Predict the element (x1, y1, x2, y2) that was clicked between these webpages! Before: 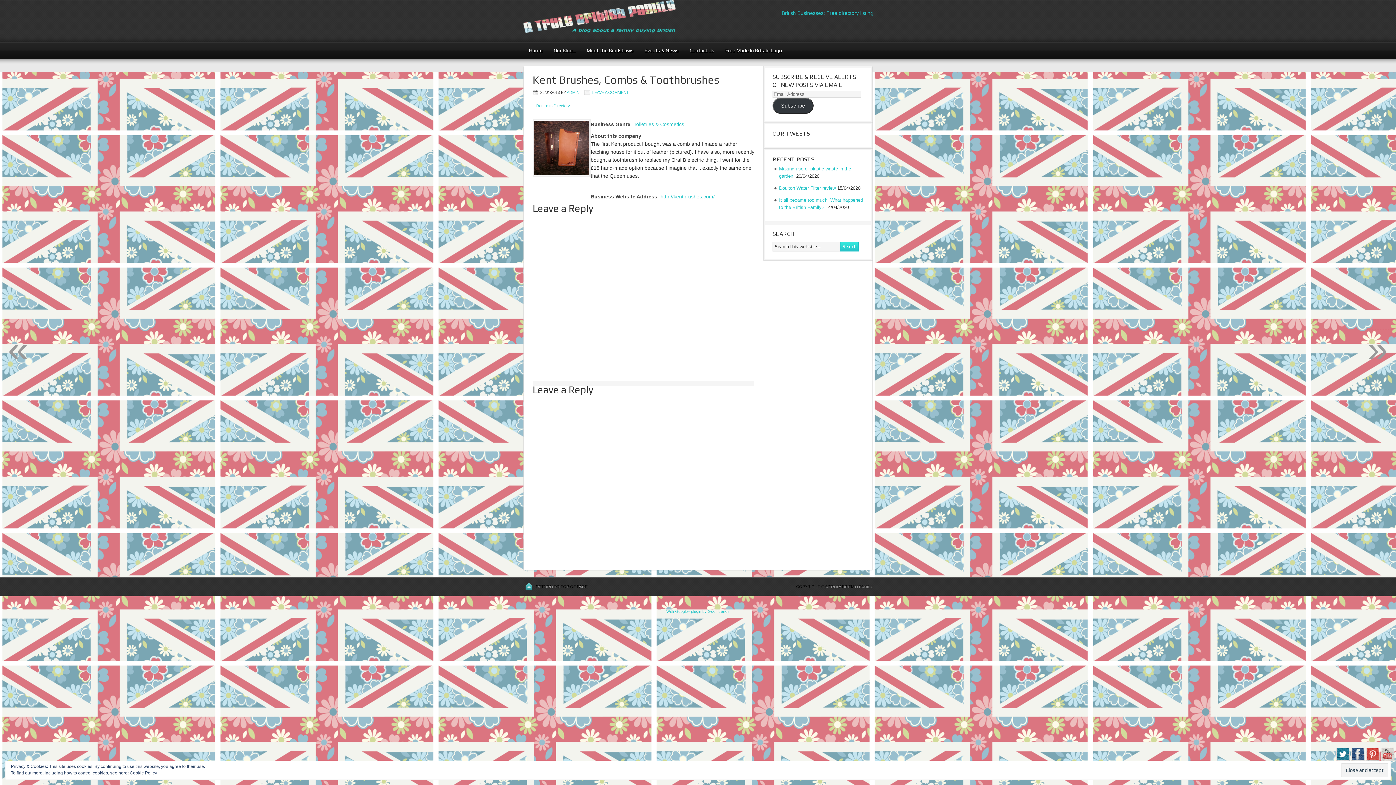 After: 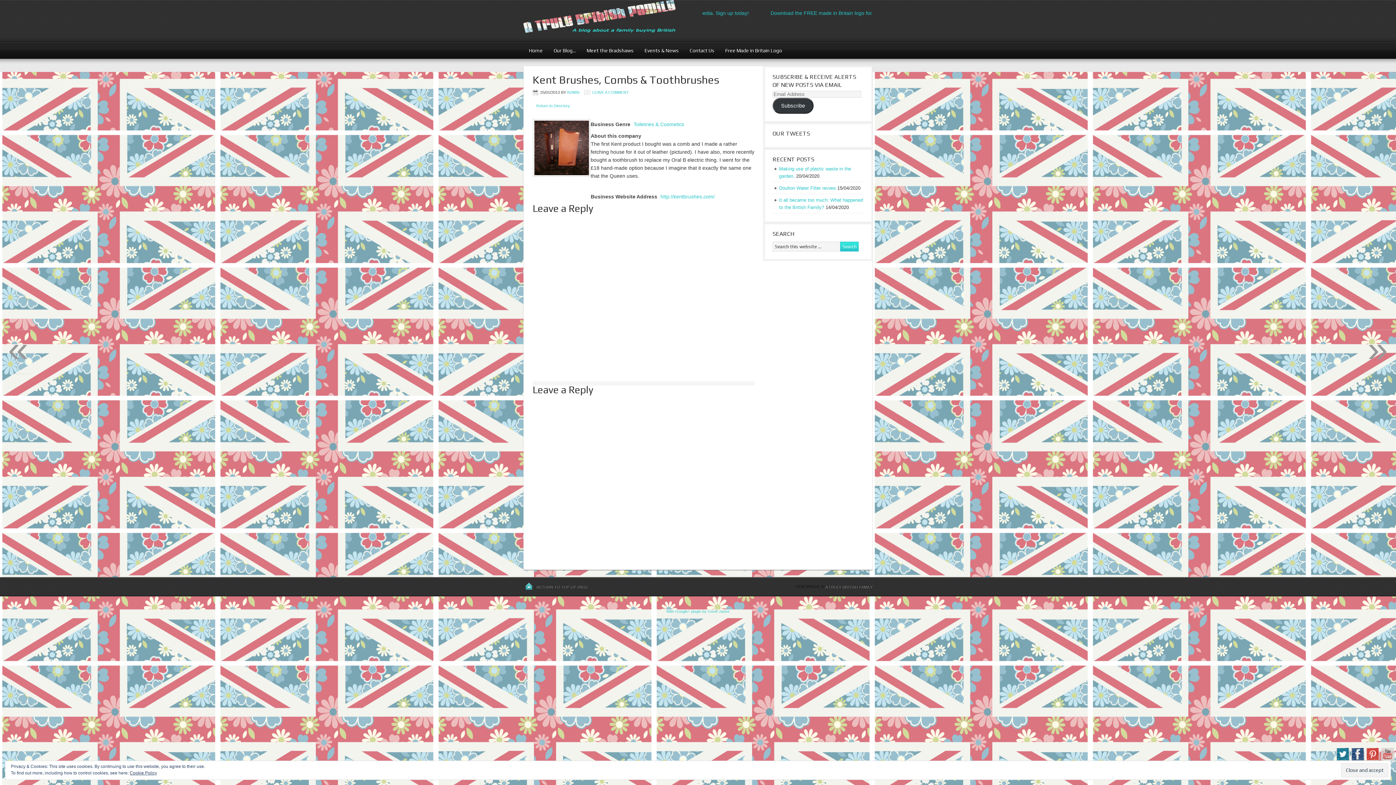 Action: bbox: (1379, 755, 1393, 761)